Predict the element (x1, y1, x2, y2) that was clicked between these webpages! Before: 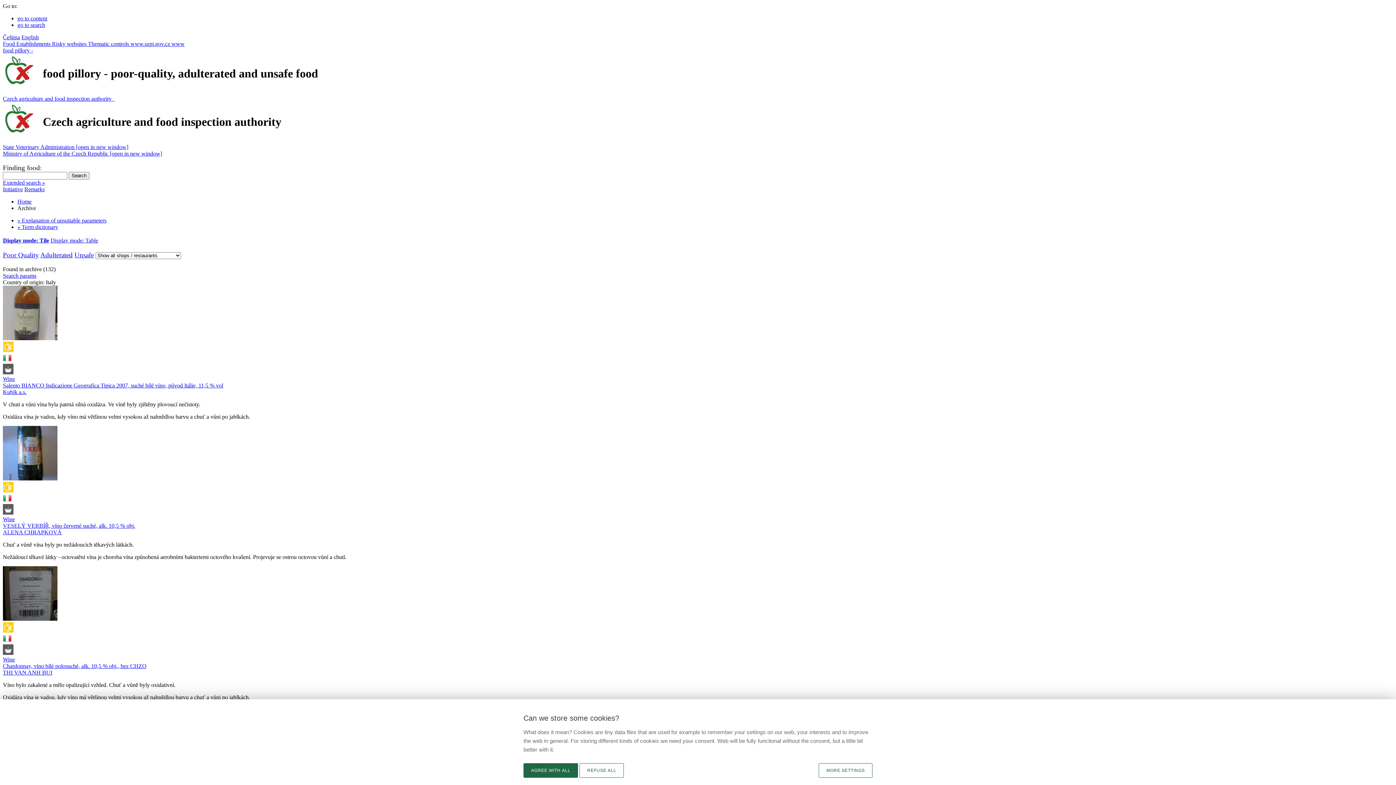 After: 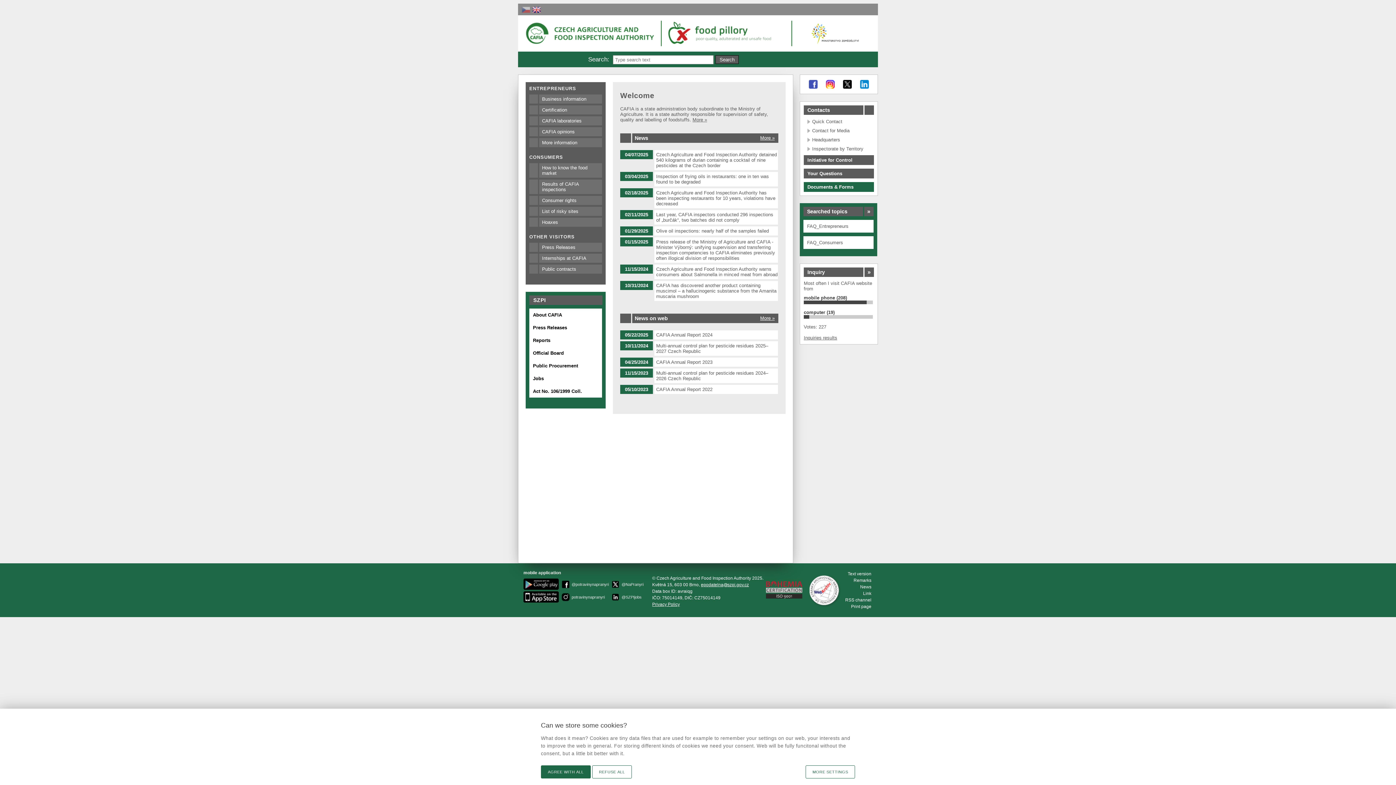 Action: label:   bbox: (113, 95, 114, 101)